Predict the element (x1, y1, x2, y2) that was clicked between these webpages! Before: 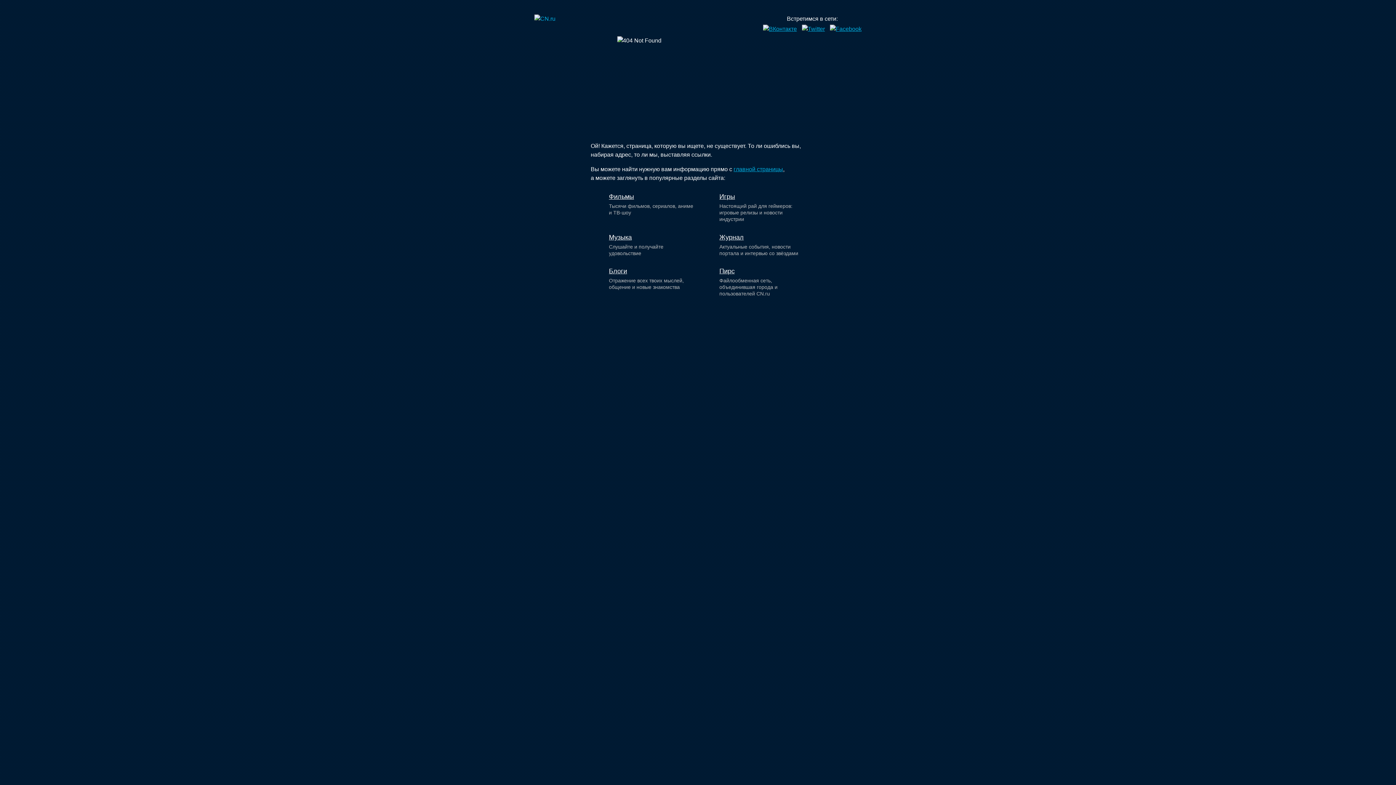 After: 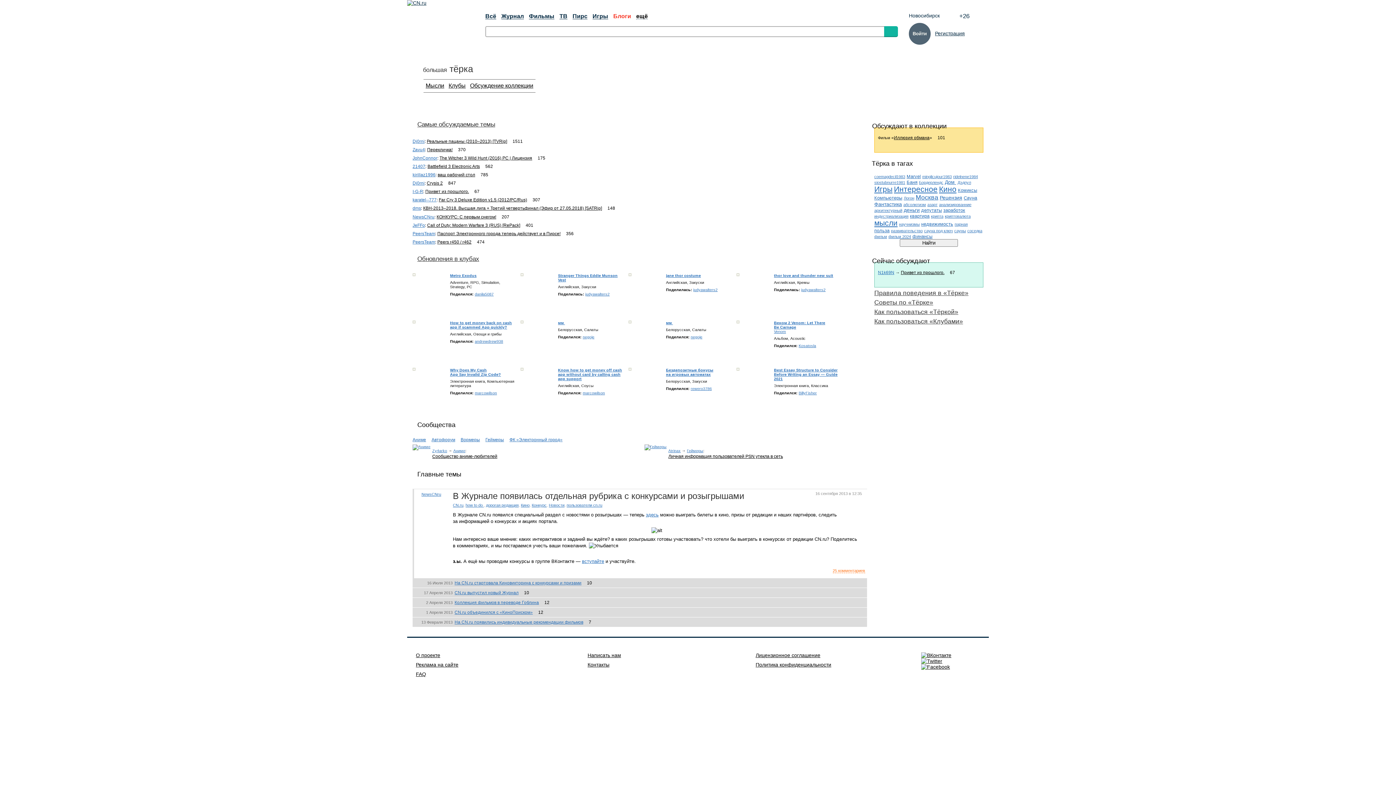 Action: bbox: (609, 267, 627, 274) label: Блоги